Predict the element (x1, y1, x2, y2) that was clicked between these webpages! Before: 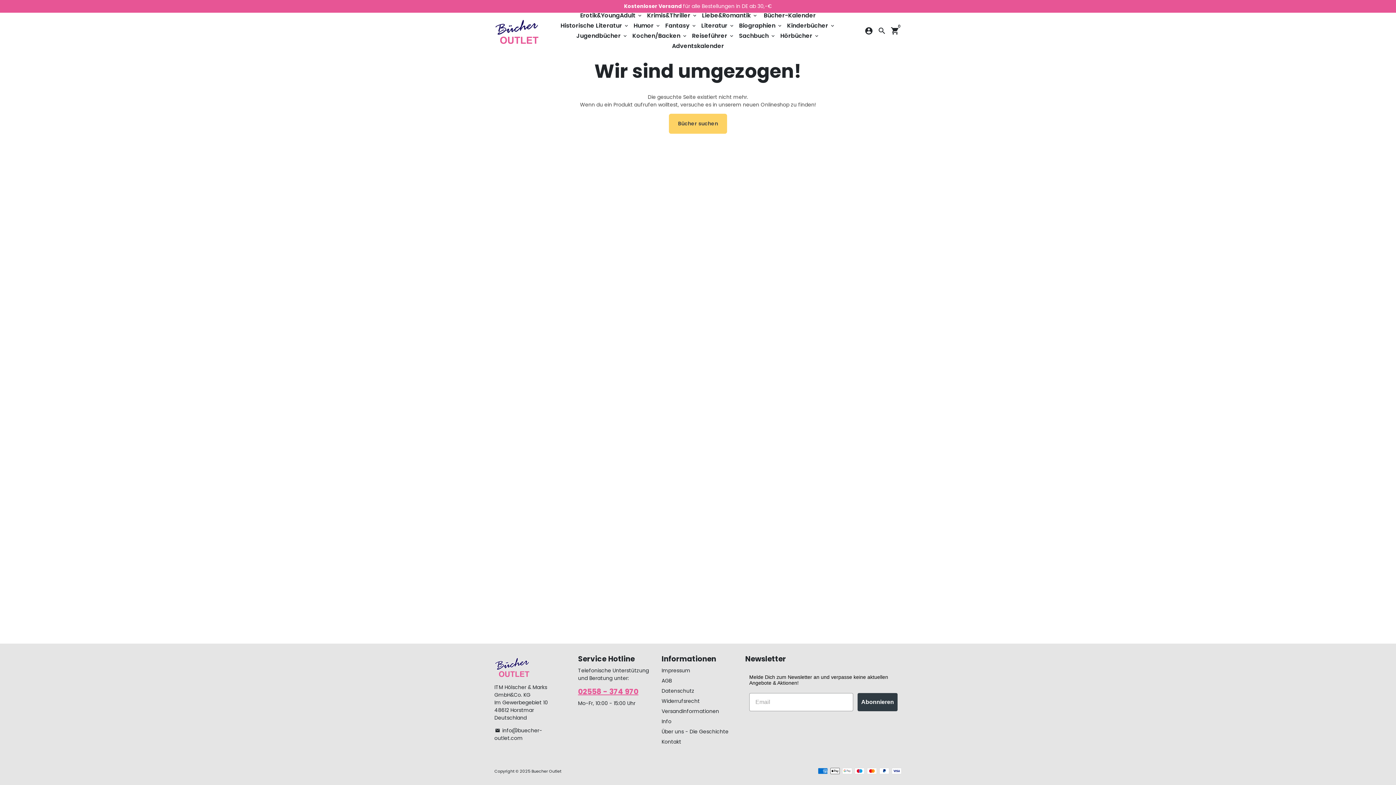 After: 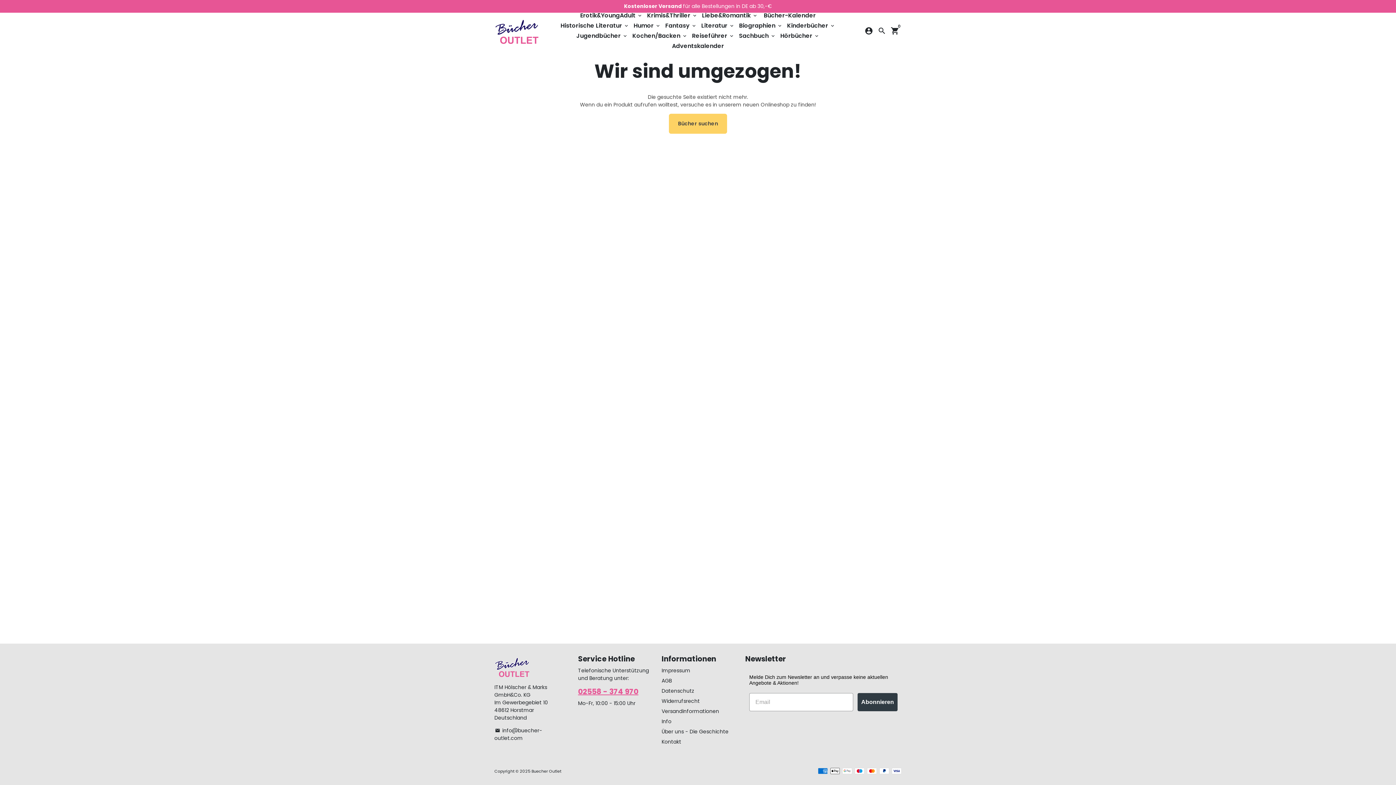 Action: bbox: (494, 727, 567, 742) label: email info@buecher-outlet.com